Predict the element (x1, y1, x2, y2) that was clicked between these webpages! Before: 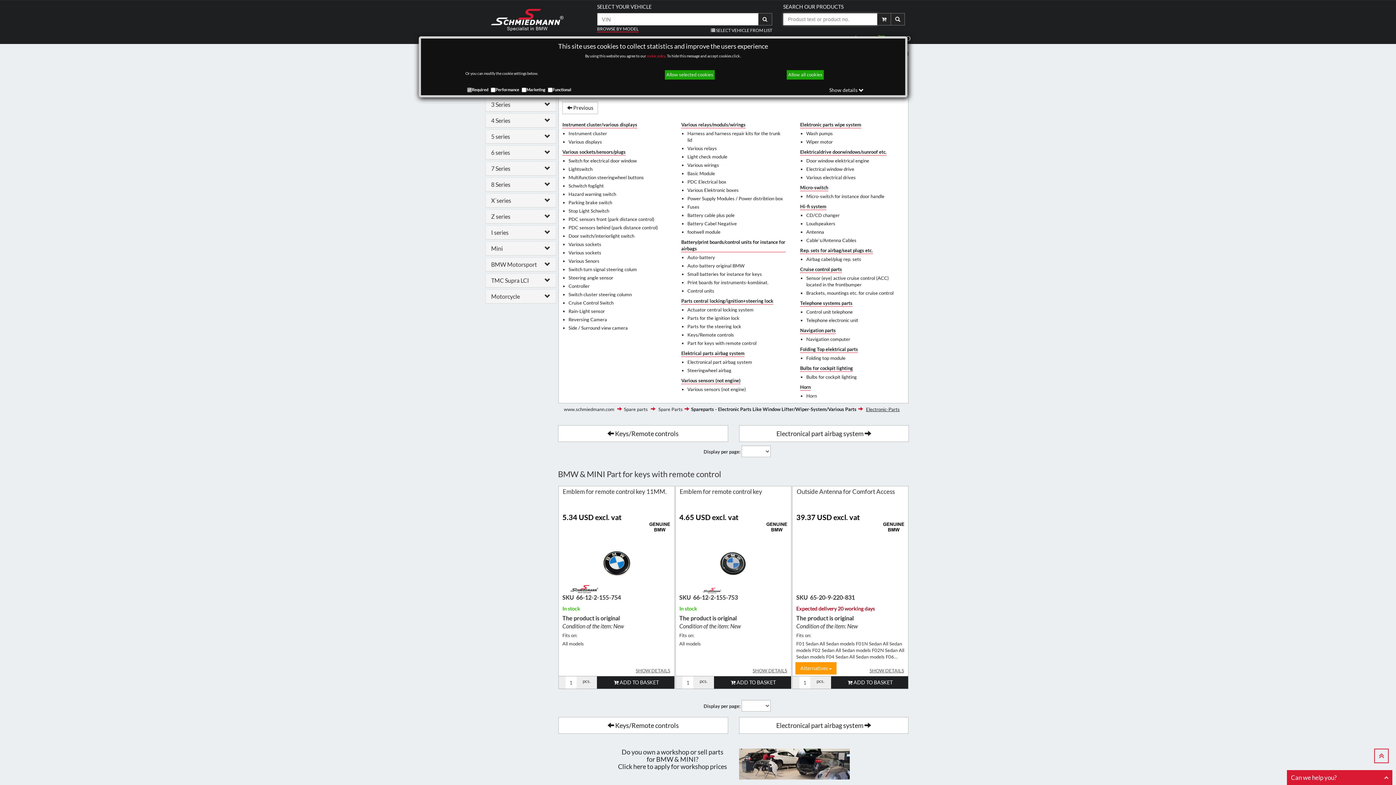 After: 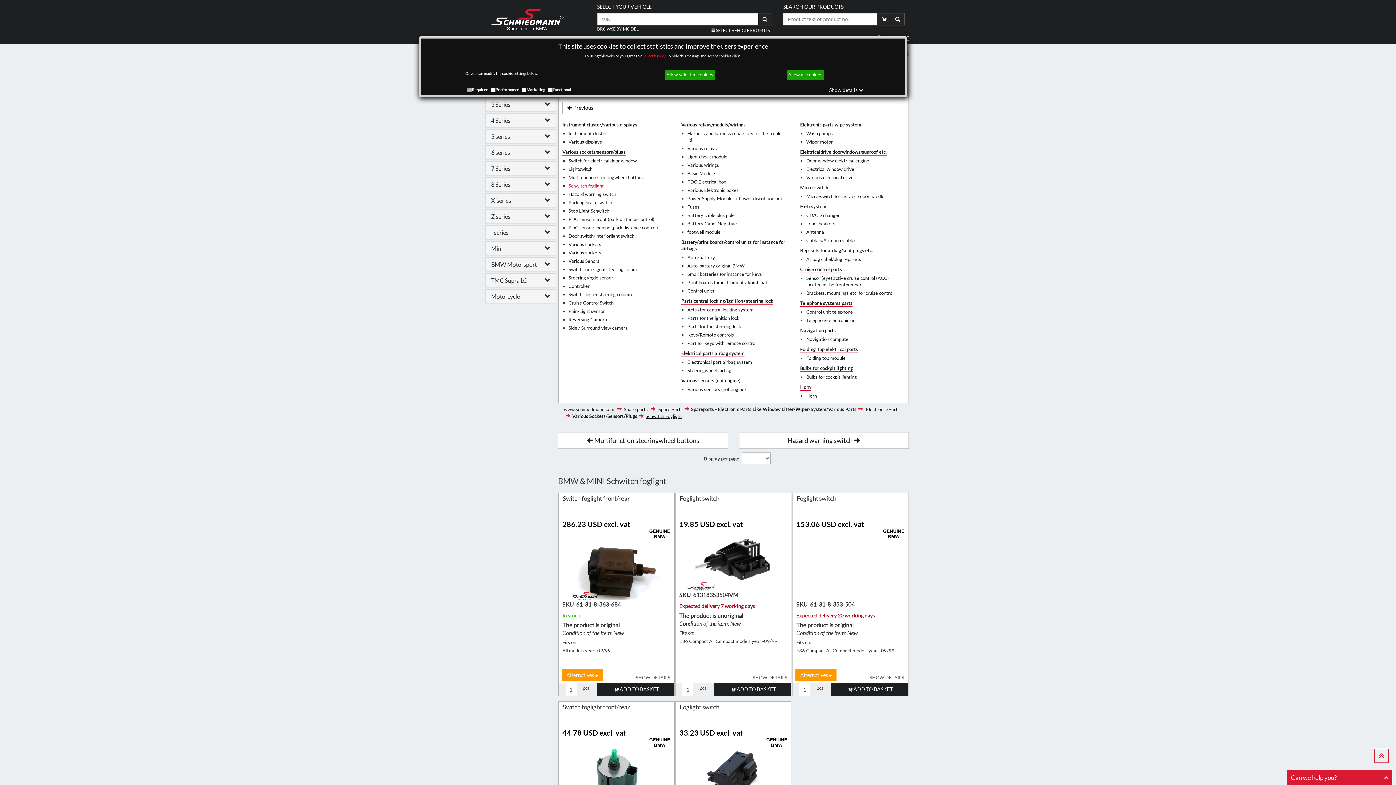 Action: bbox: (568, 182, 603, 189) label: Schwitch foglight